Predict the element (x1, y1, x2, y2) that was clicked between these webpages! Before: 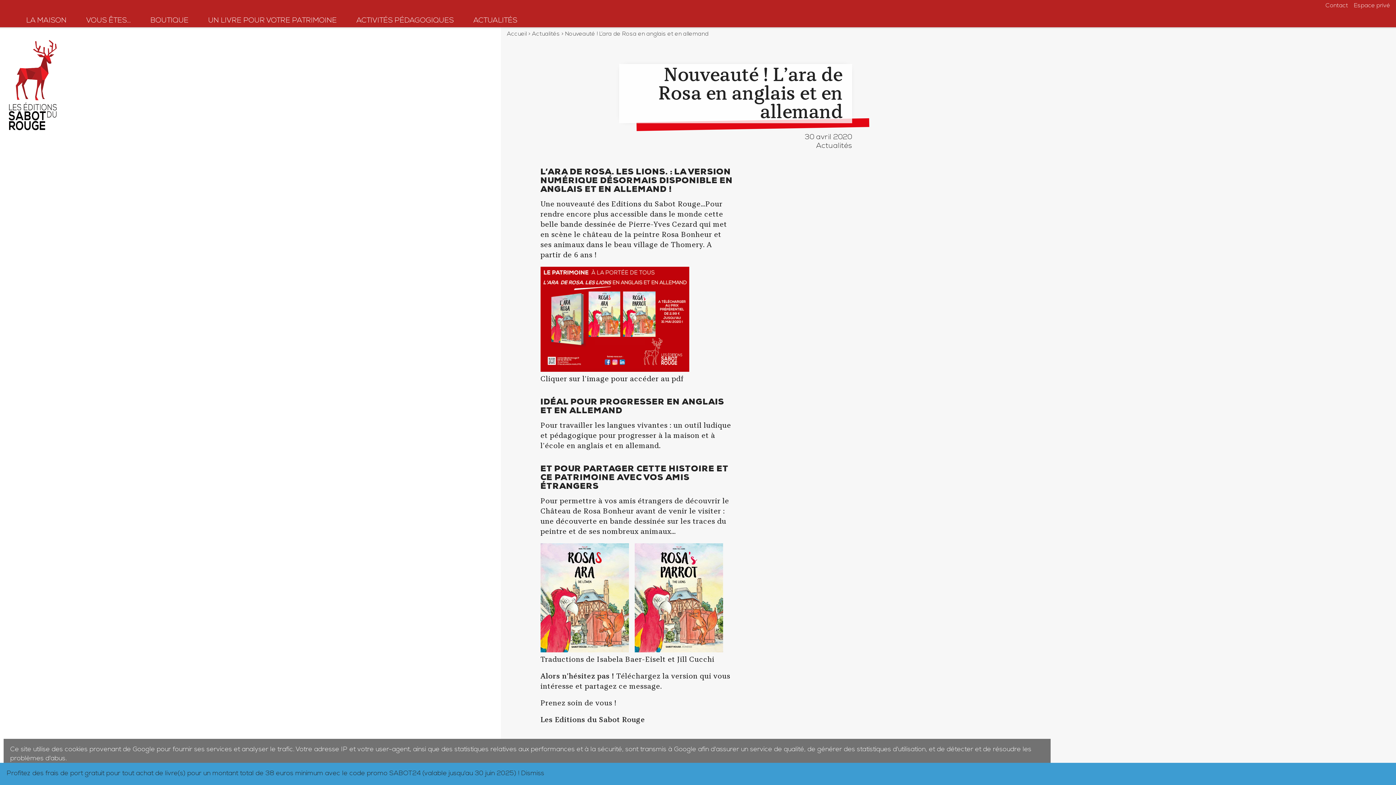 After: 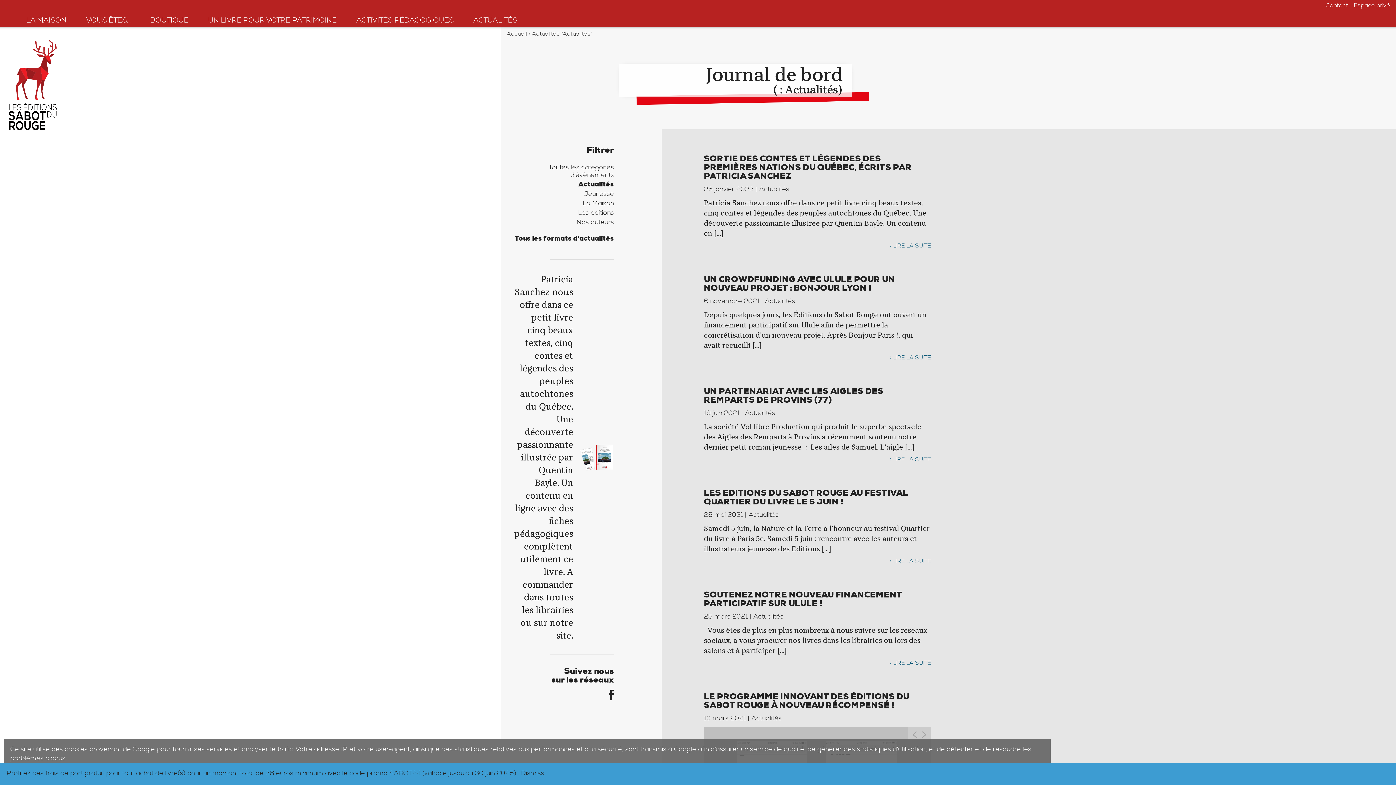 Action: label: ACTUALITÉS bbox: (473, 17, 517, 24)